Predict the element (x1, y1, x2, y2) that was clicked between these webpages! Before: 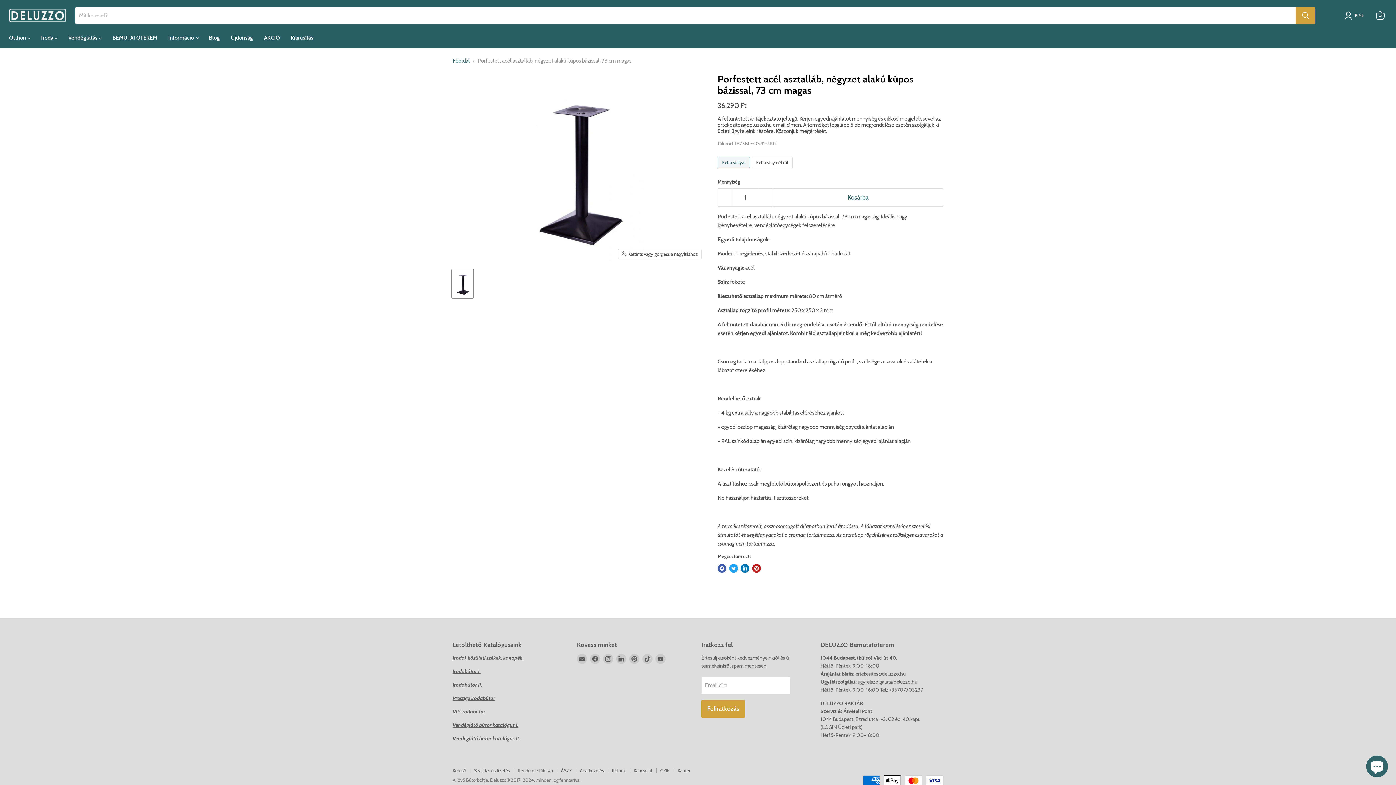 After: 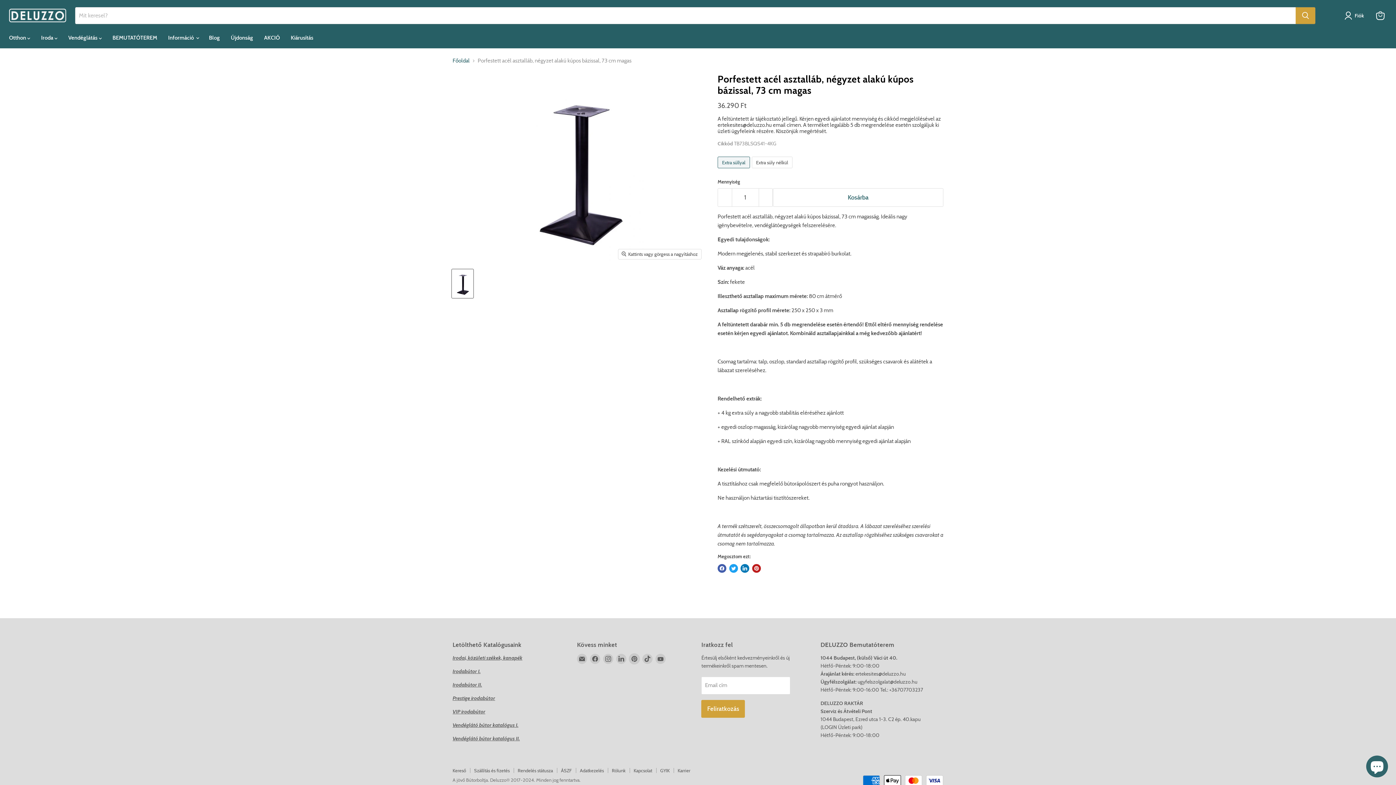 Action: label: Deluzzo a(z) Pinterest-on bbox: (629, 654, 639, 664)